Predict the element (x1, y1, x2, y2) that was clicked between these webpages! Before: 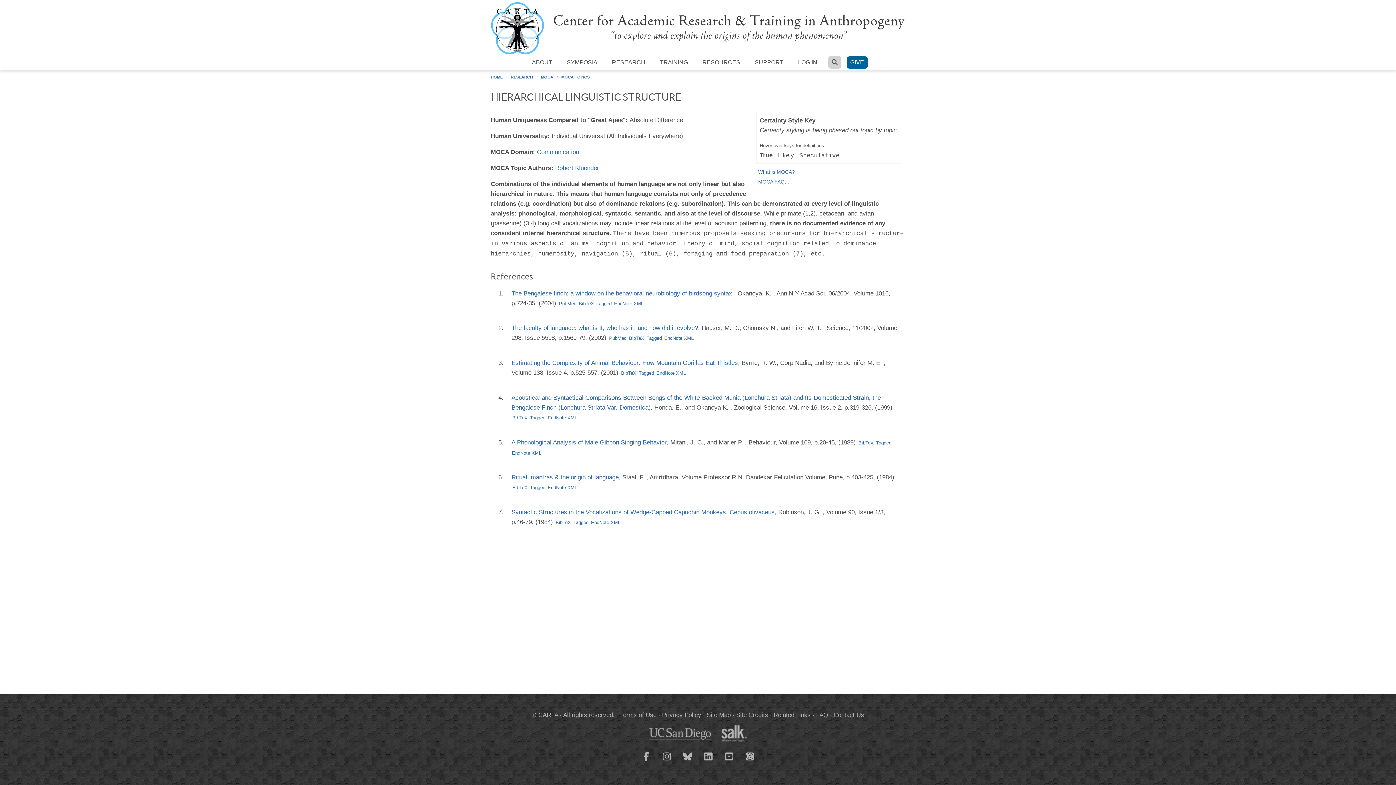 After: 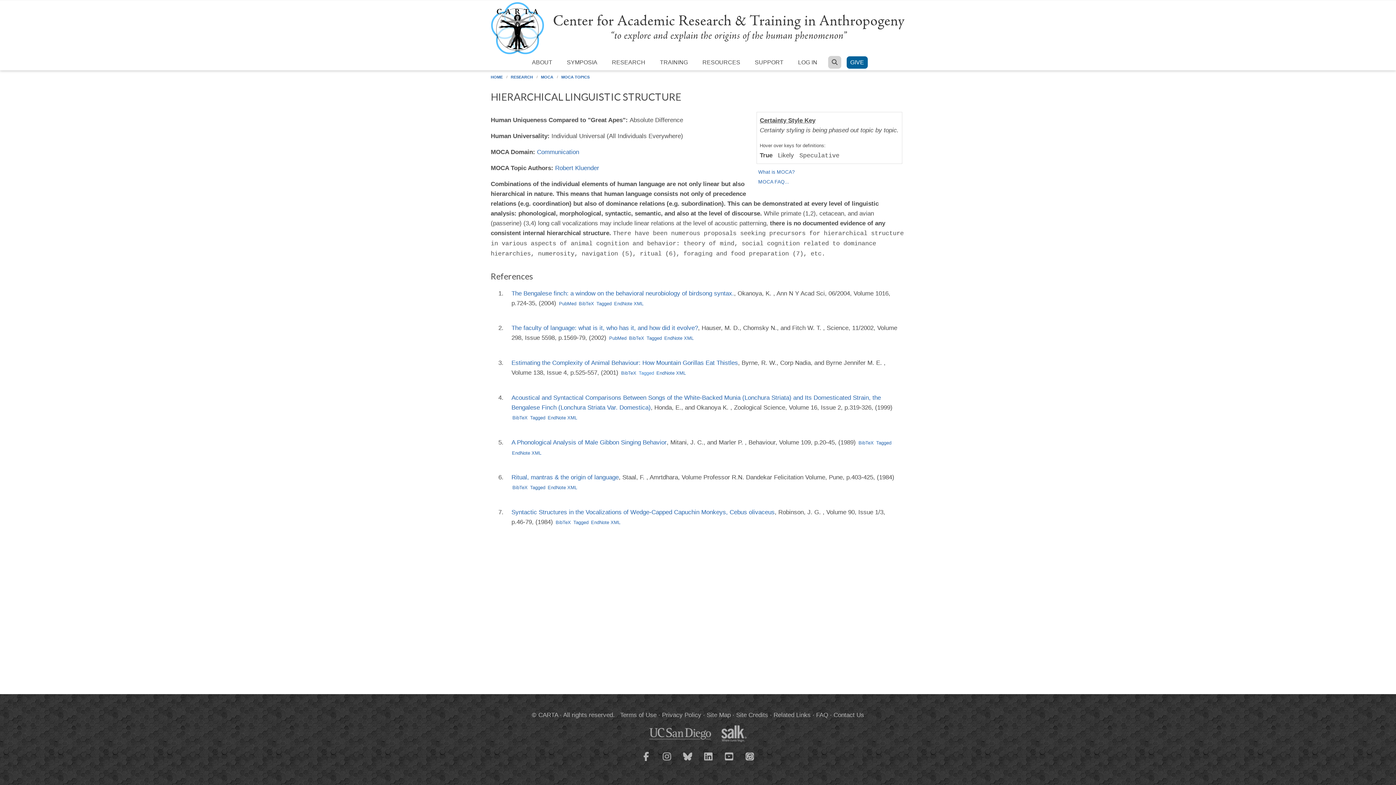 Action: label: Tagged bbox: (638, 370, 654, 376)